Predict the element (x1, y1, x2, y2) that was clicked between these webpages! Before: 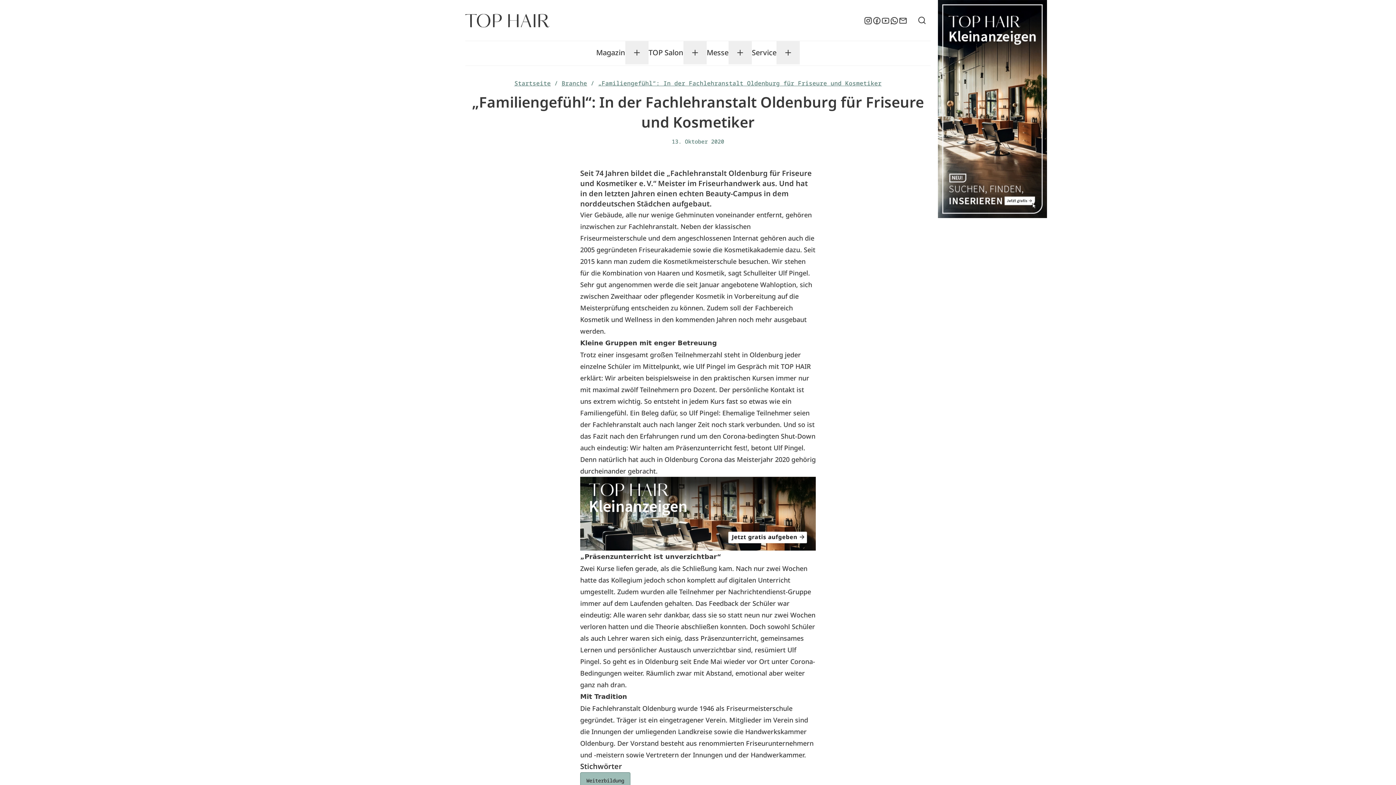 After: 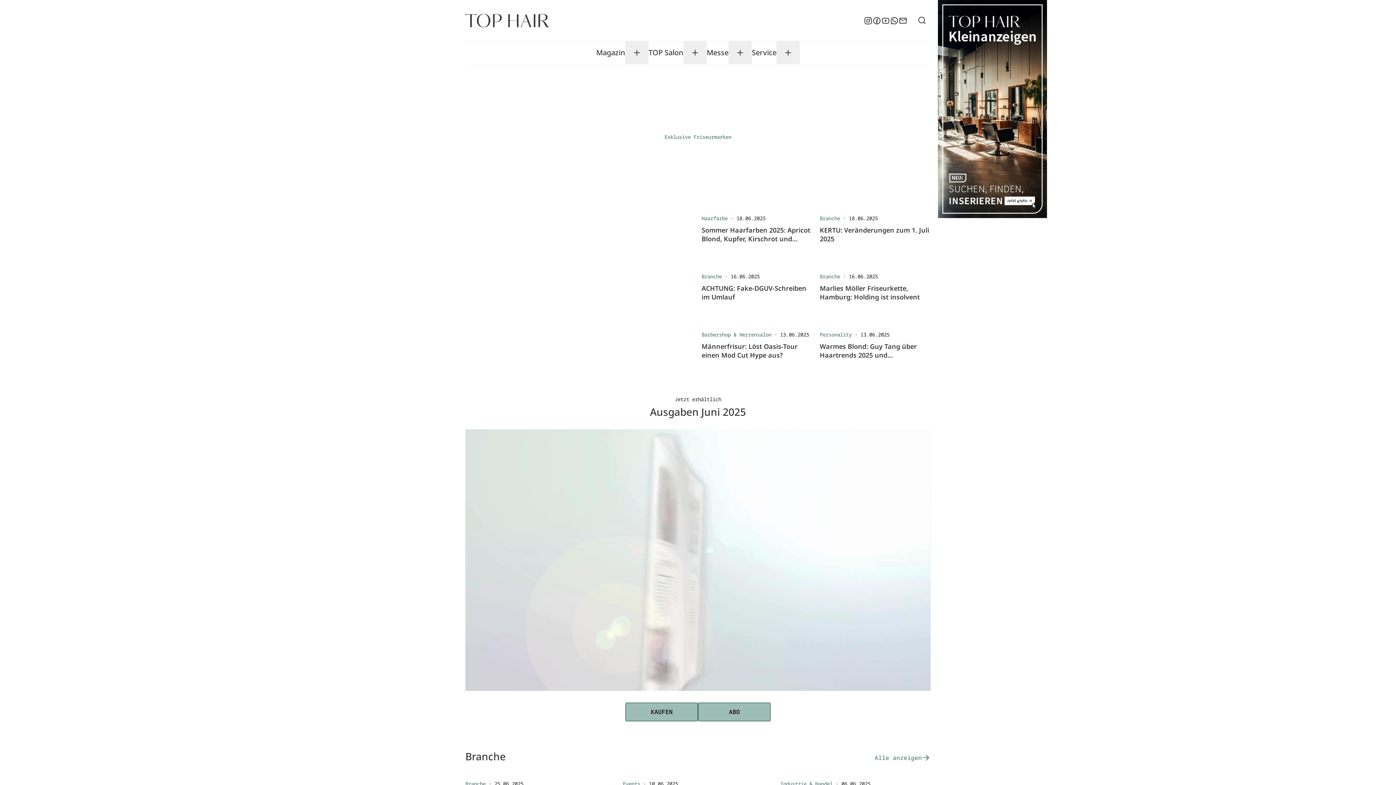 Action: label: Startseite bbox: (514, 79, 550, 87)